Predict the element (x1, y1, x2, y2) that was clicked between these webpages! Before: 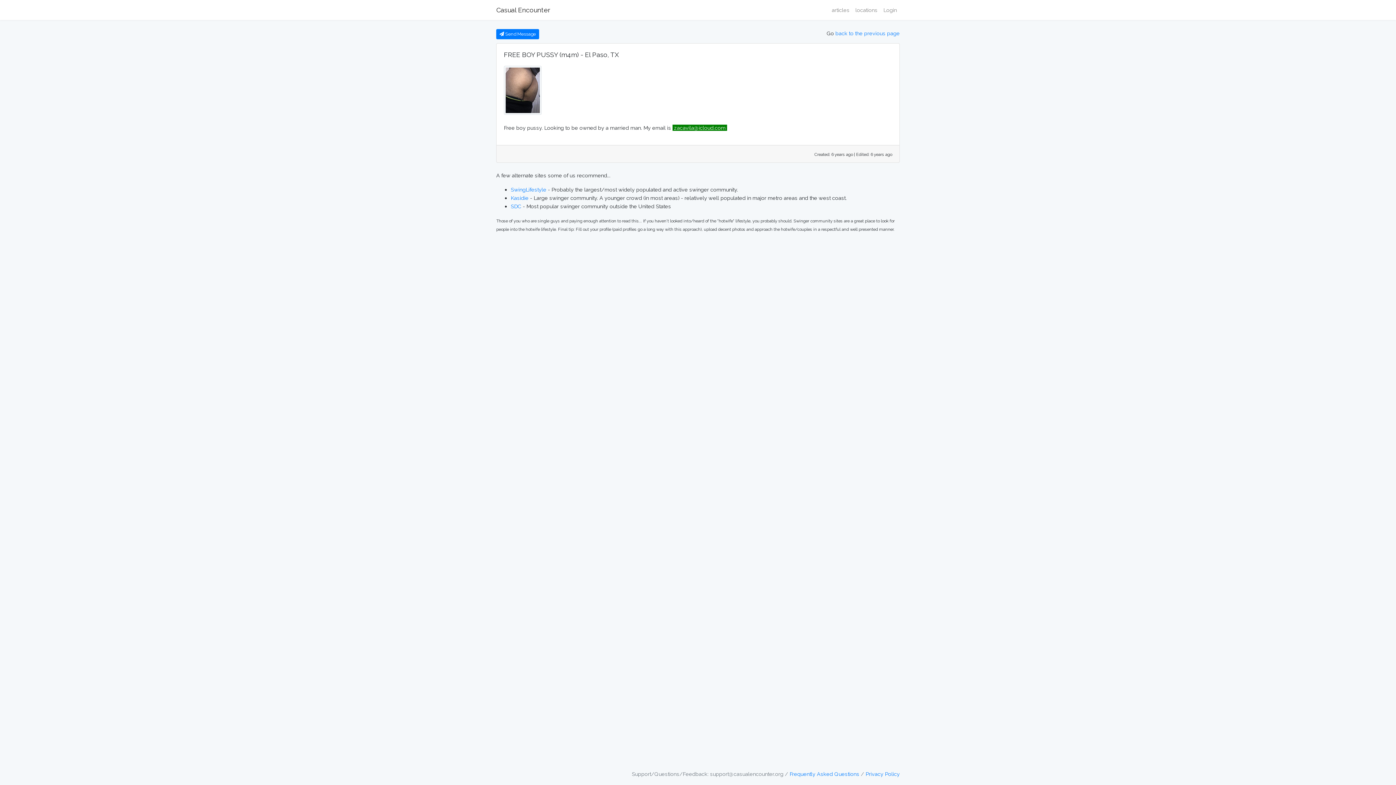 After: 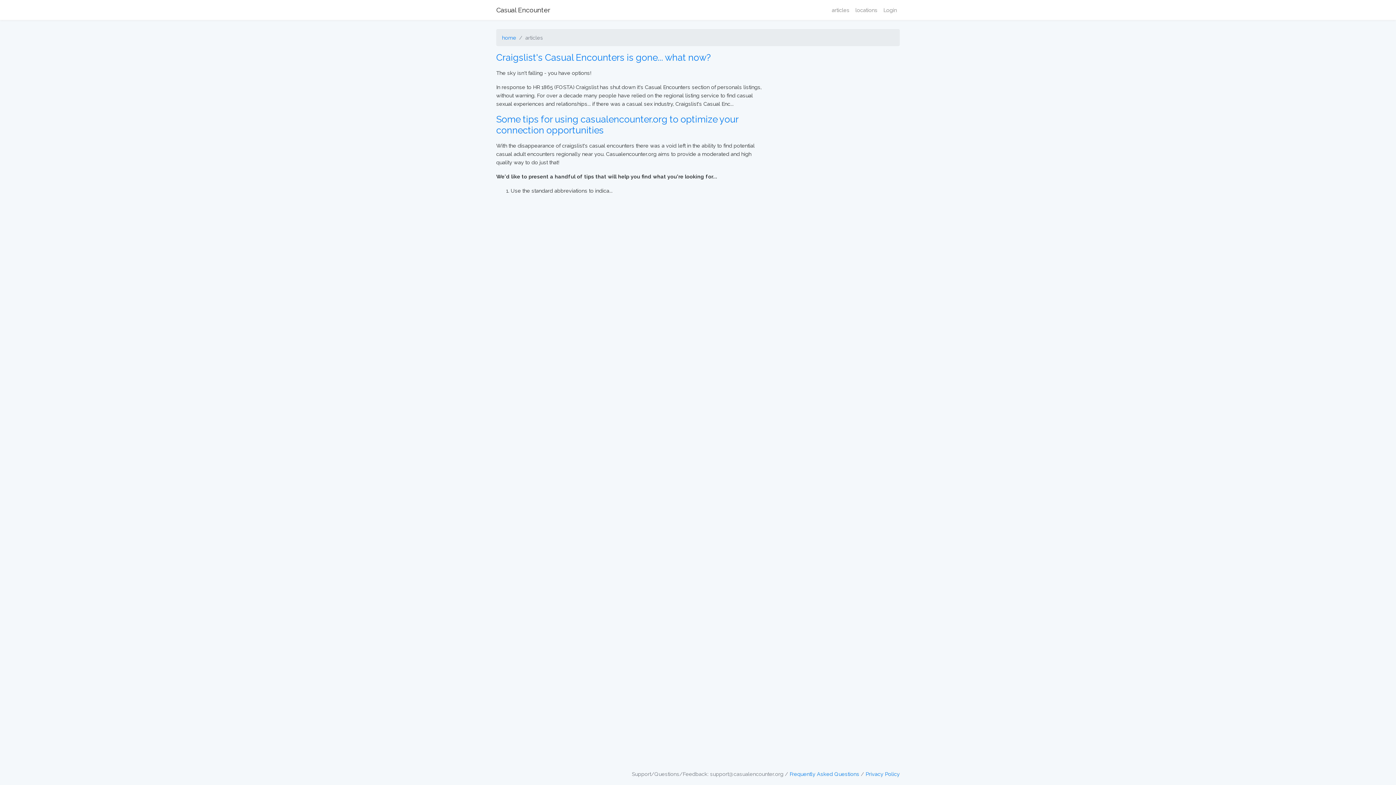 Action: bbox: (829, 2, 852, 17) label: articles